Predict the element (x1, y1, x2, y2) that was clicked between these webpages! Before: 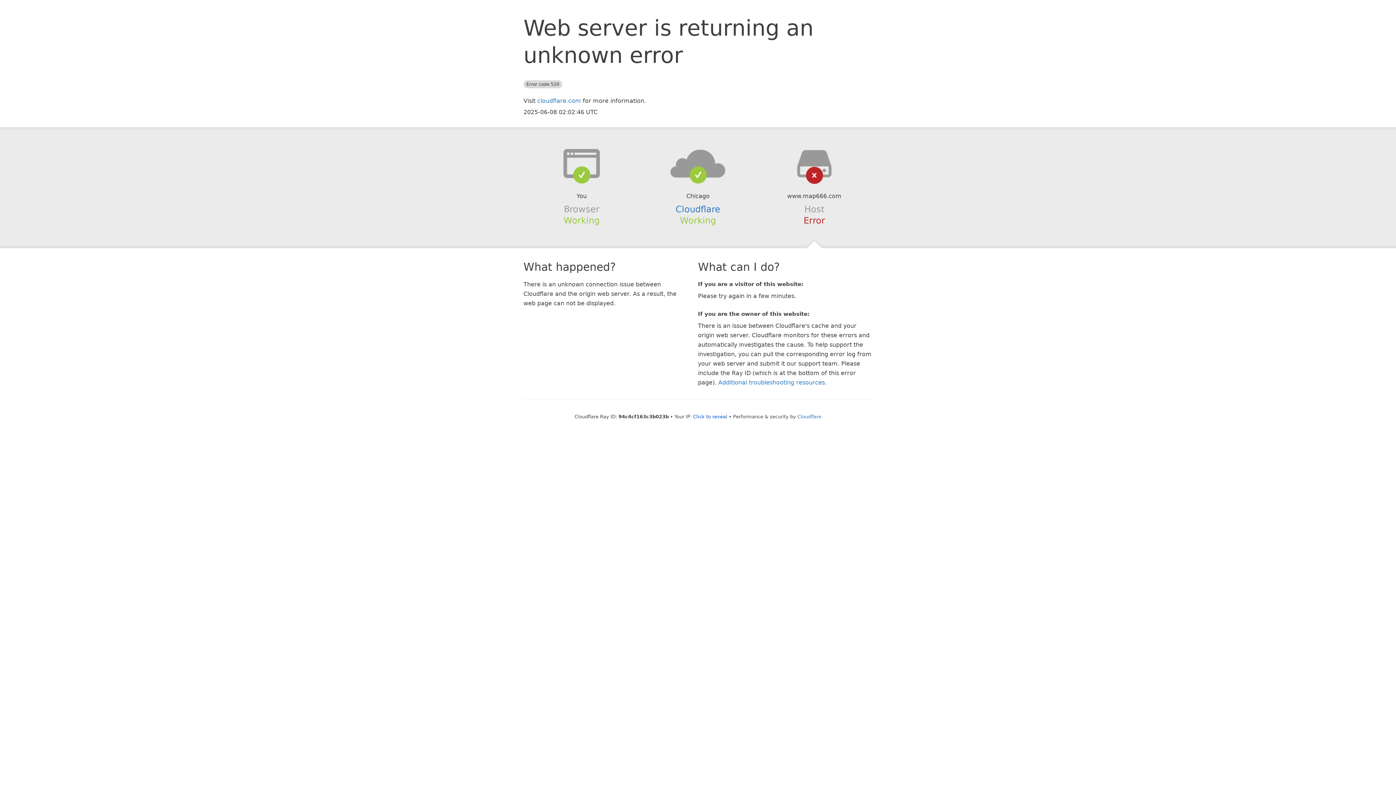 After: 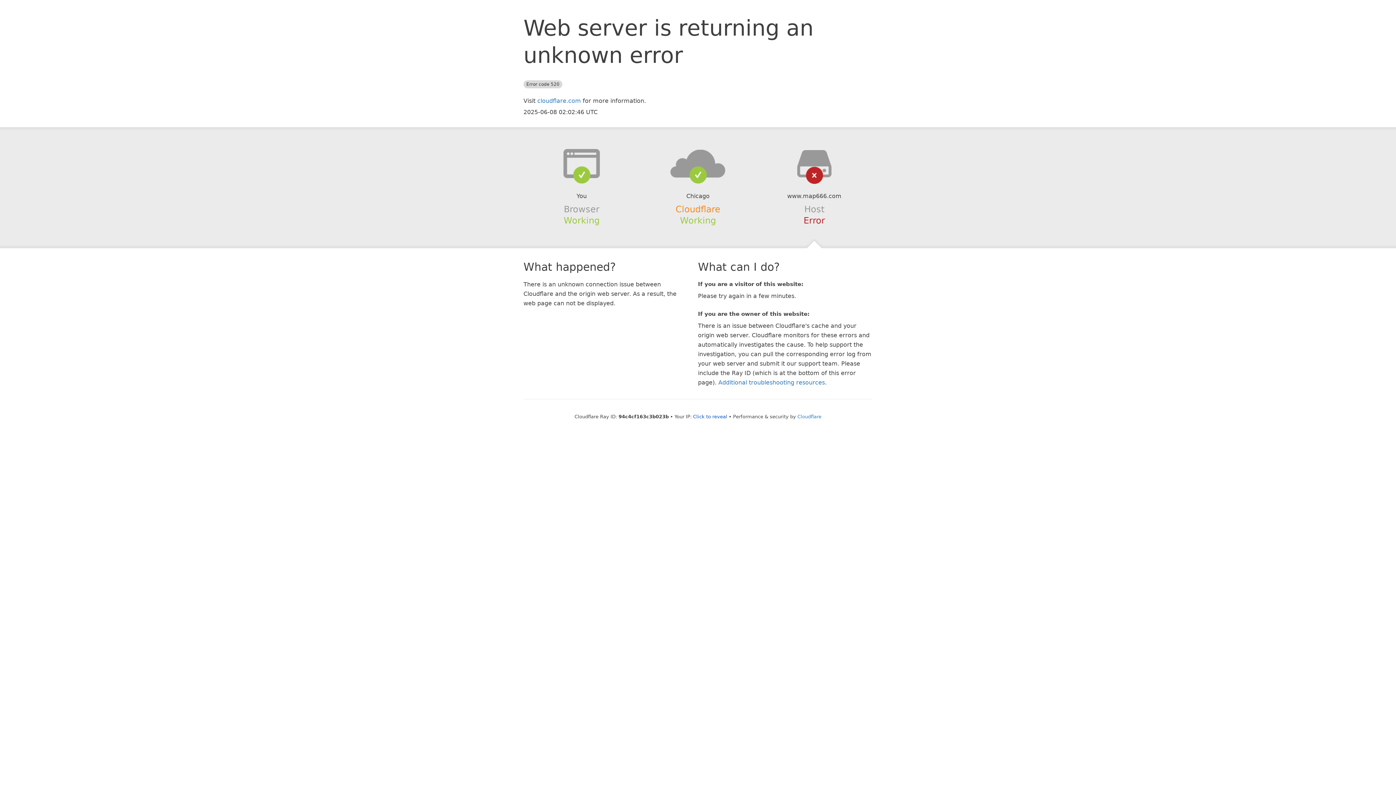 Action: bbox: (675, 204, 720, 214) label: Cloudflare